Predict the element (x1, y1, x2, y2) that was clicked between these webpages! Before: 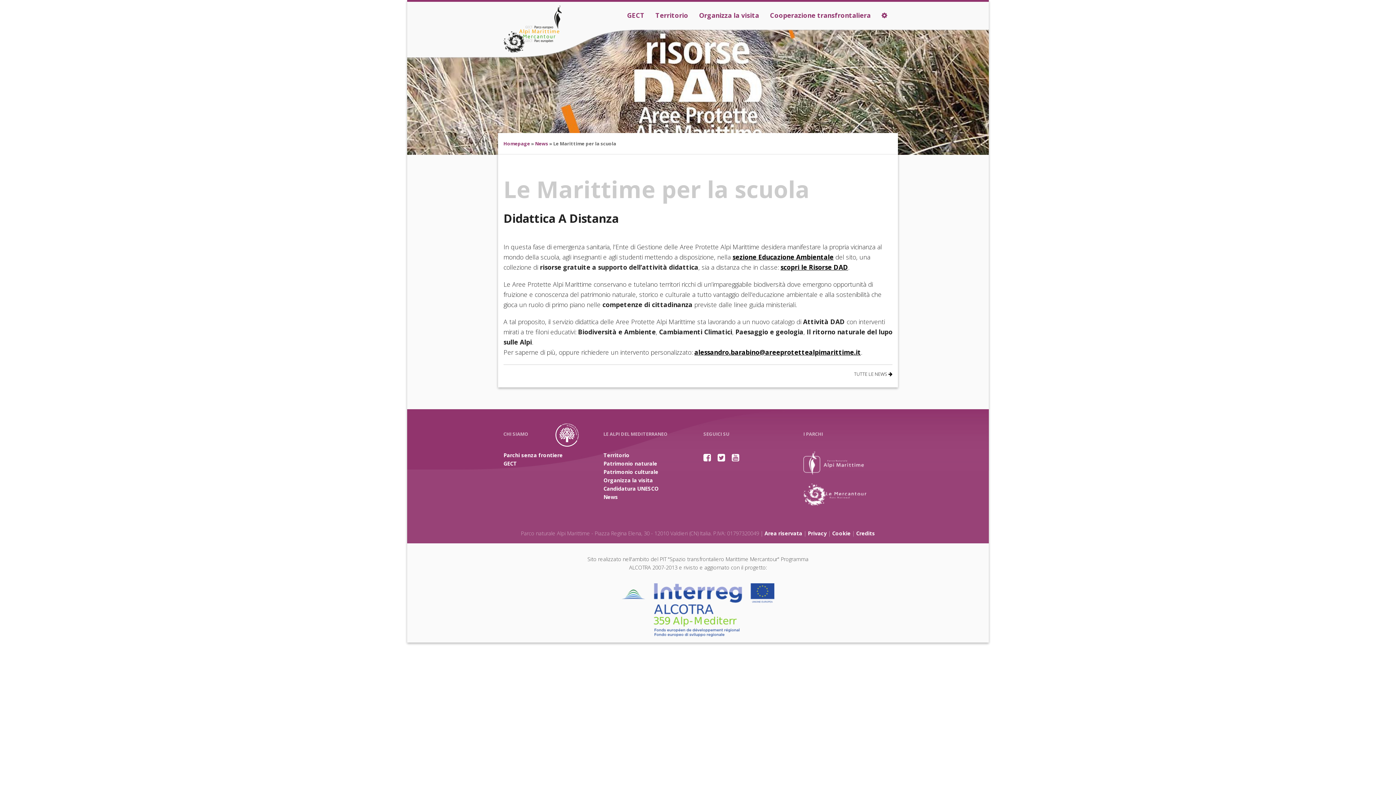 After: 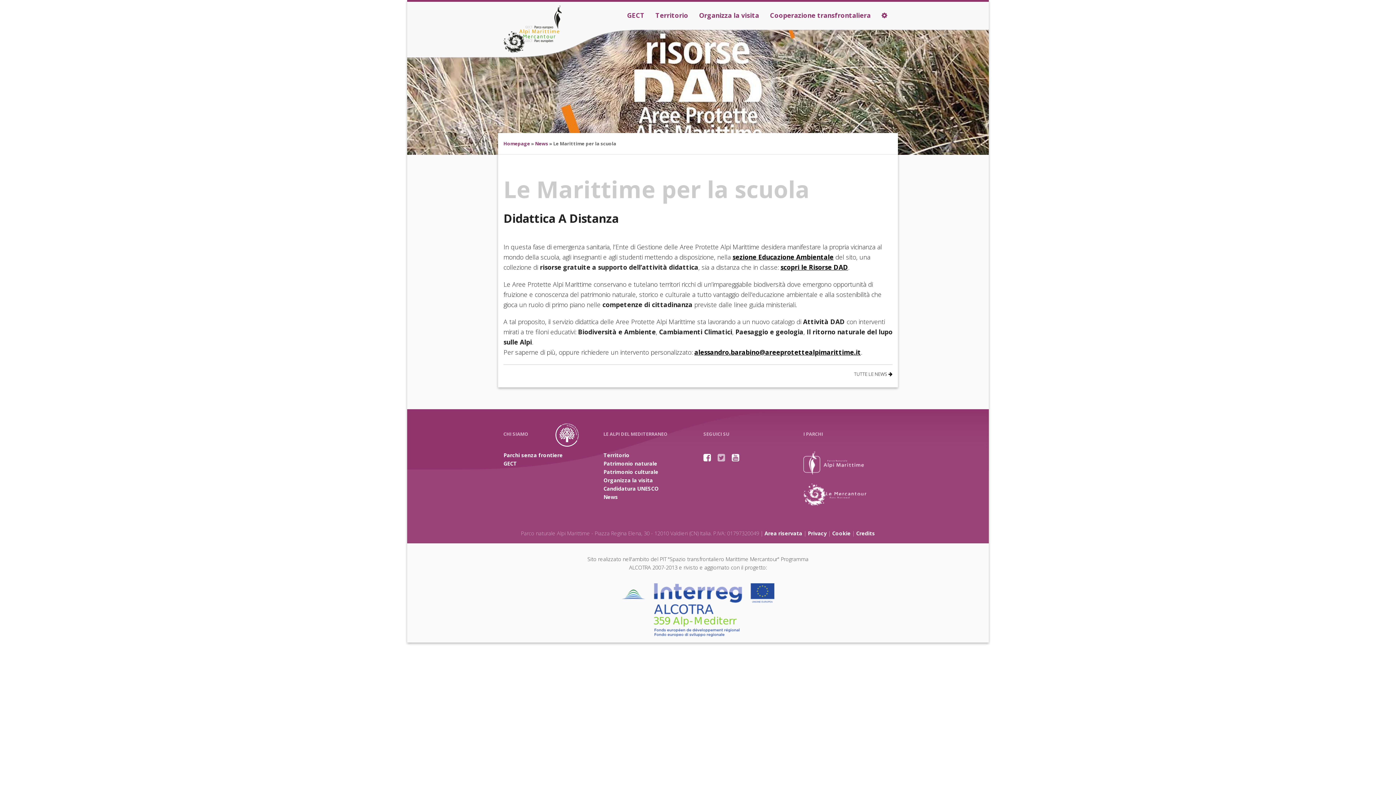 Action: bbox: (717, 451, 725, 463)